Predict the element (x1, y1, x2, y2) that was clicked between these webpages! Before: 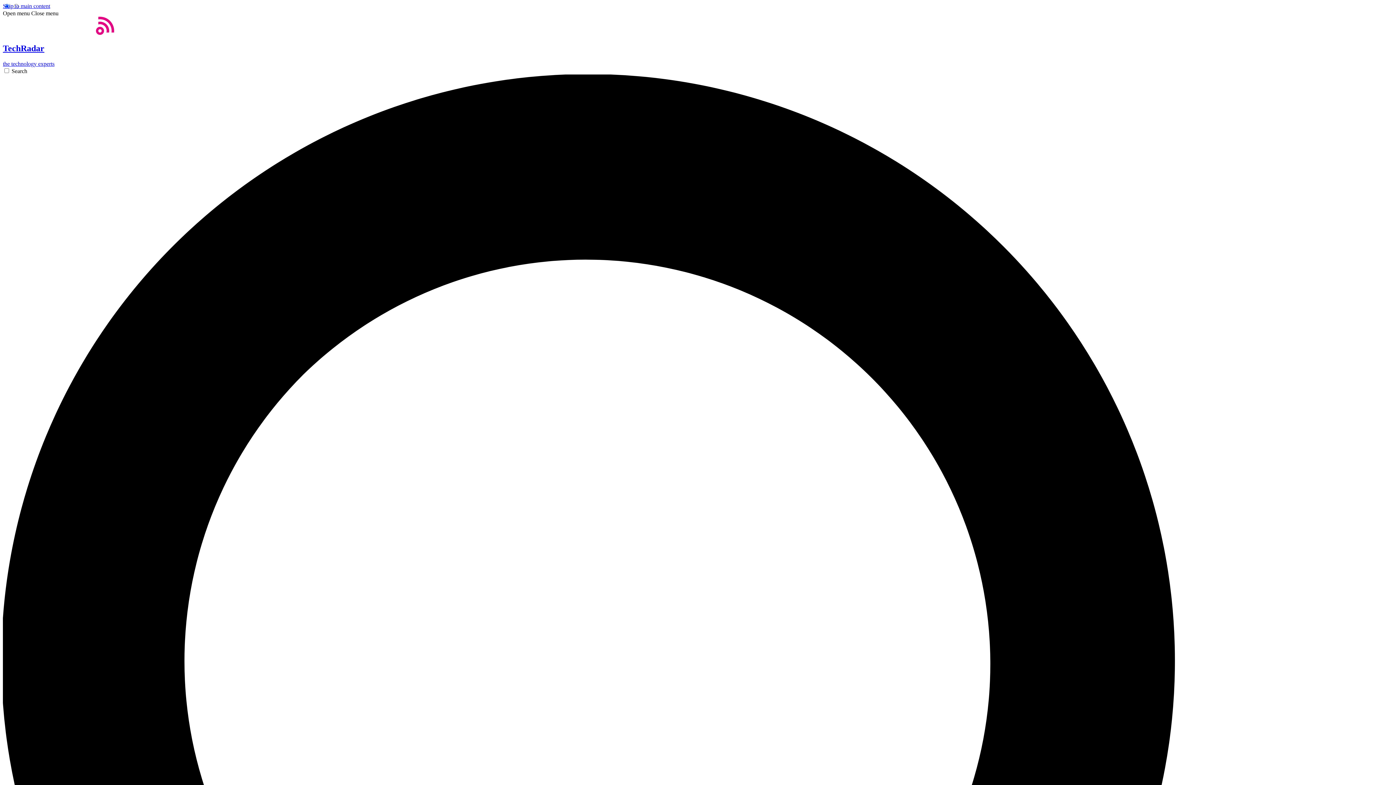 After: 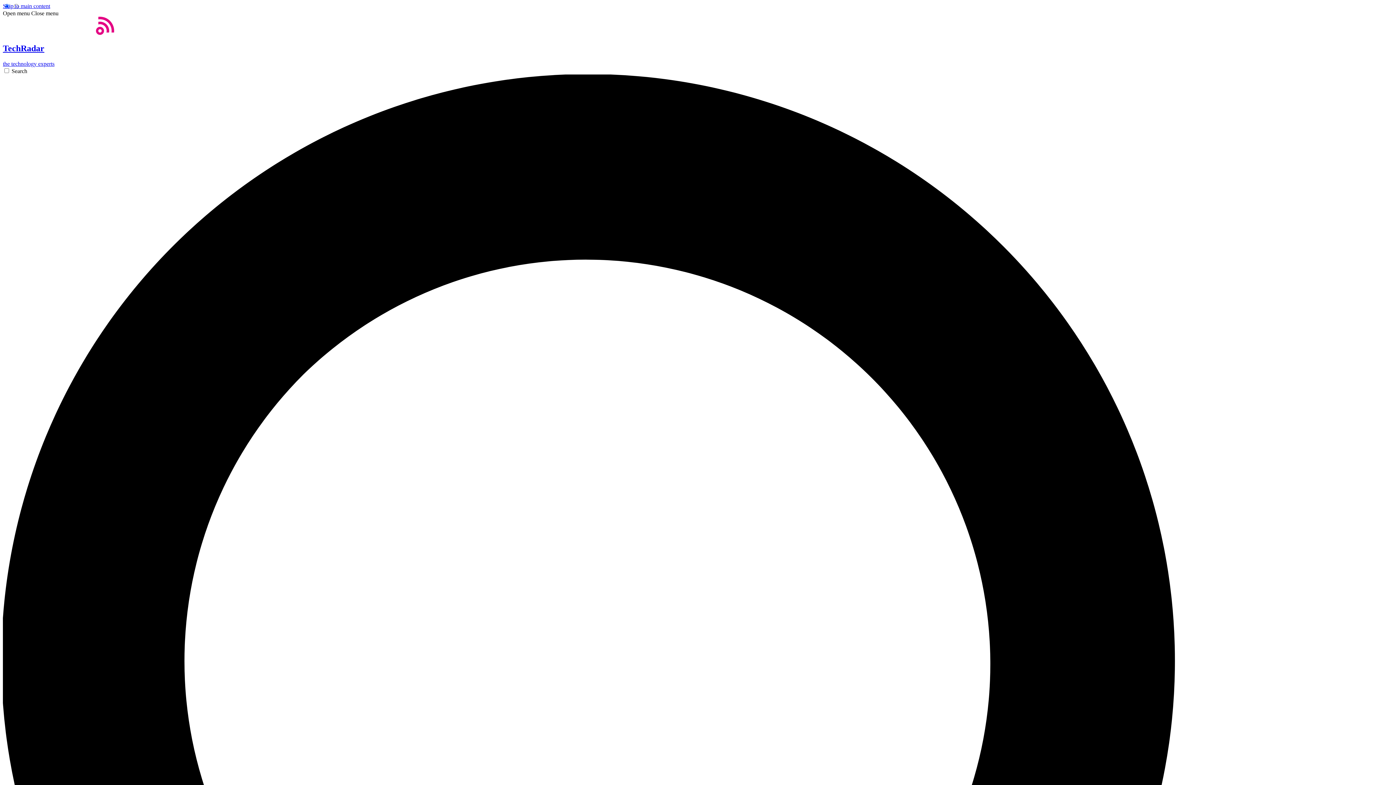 Action: bbox: (2, 29, 1393, 66) label: Home